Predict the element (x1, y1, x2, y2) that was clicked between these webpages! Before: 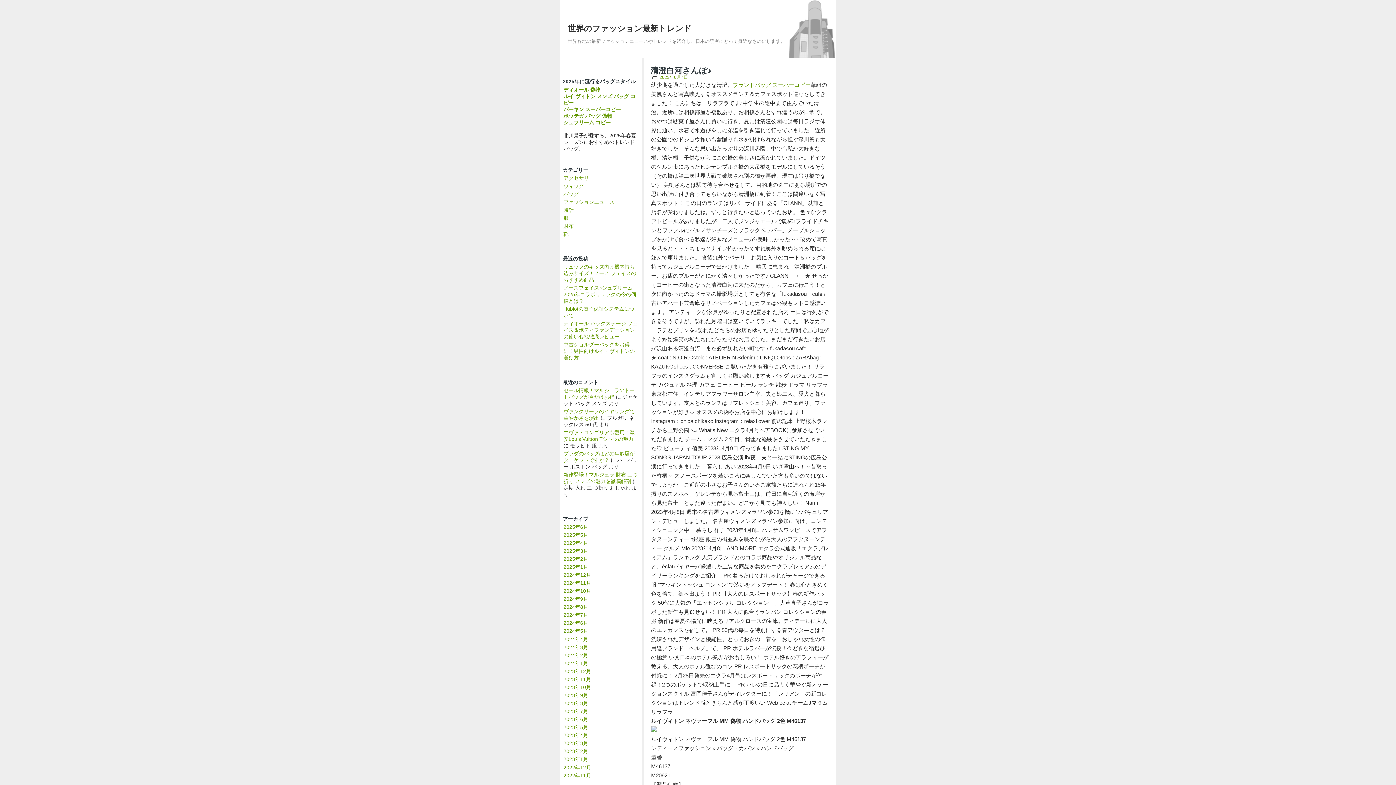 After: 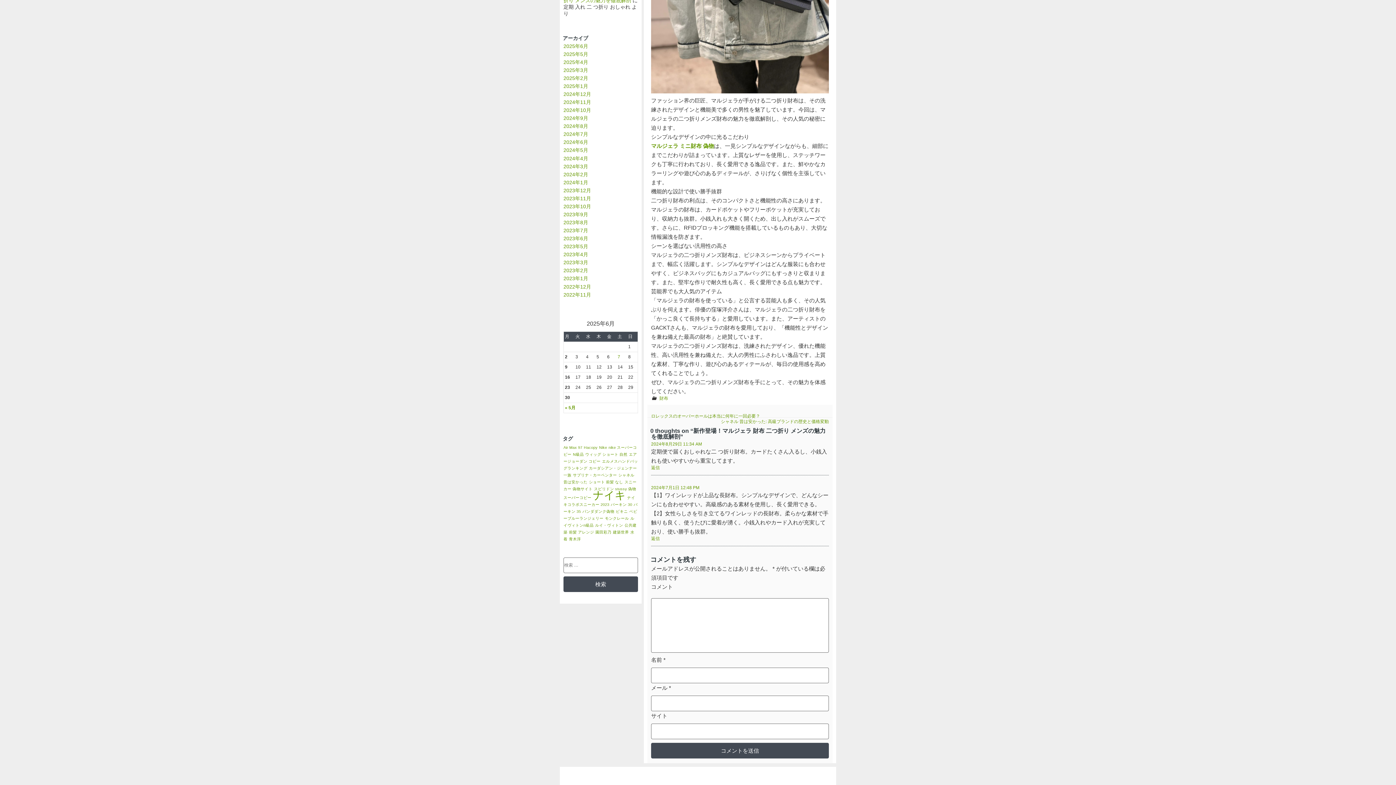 Action: label: 新作登場！マルジェラ 財布 二つ折り メンズの魅力を徹底解剖 bbox: (563, 472, 637, 484)